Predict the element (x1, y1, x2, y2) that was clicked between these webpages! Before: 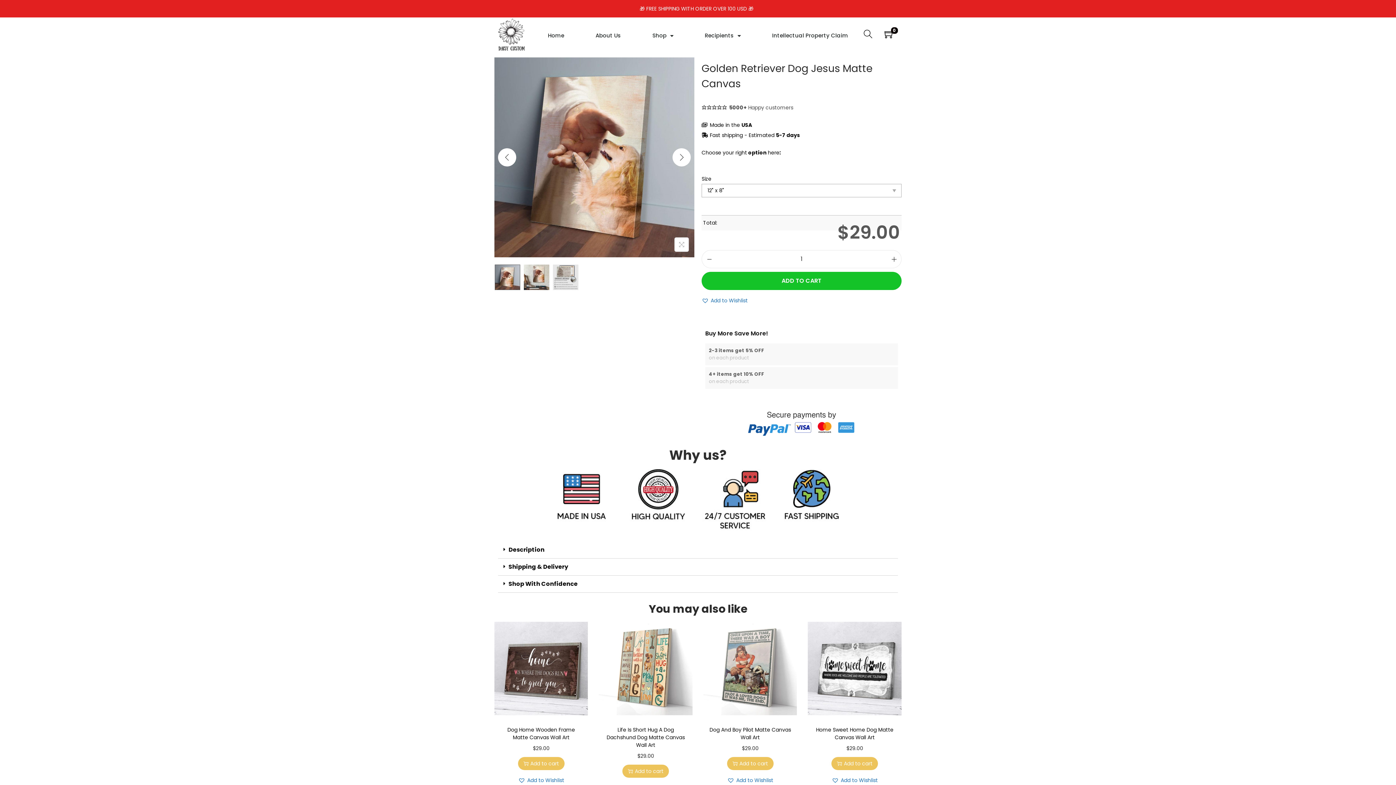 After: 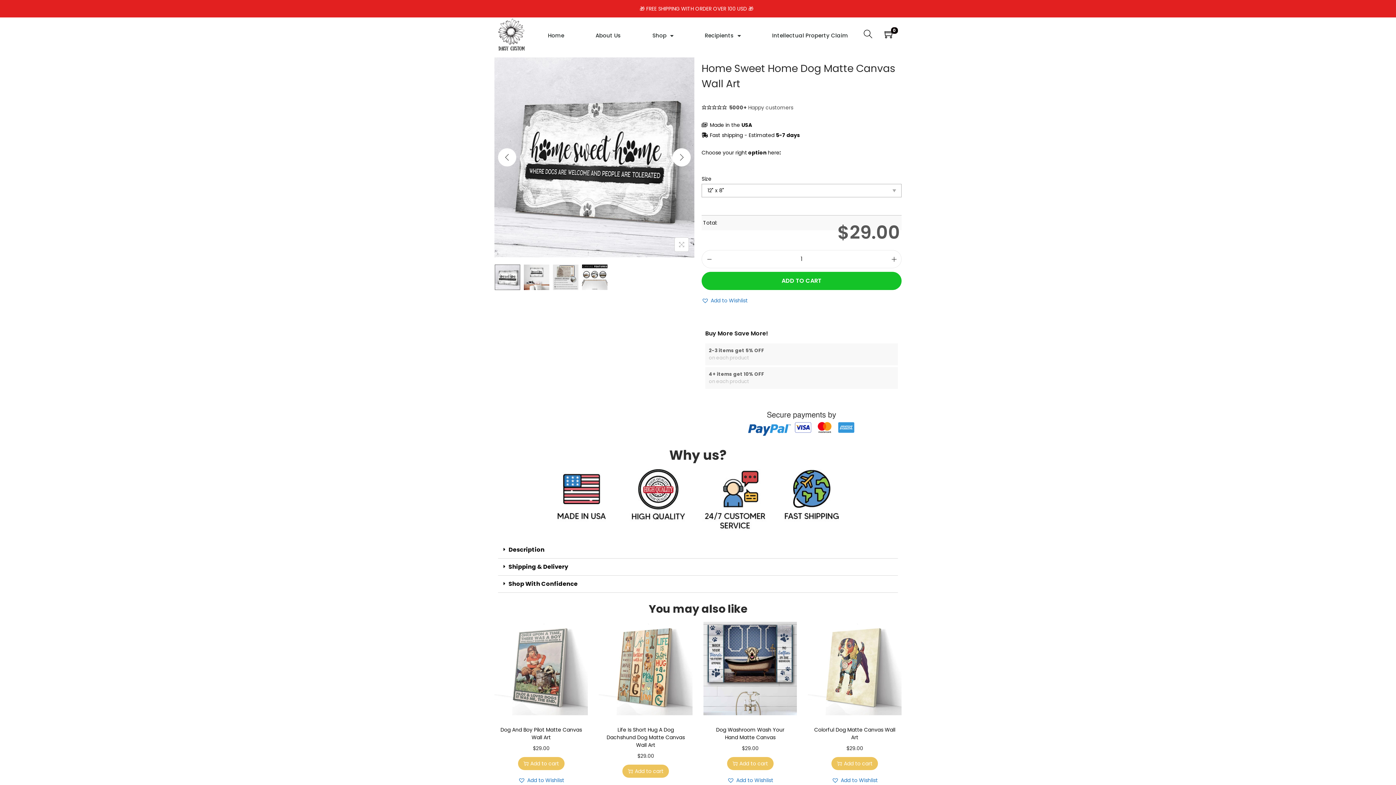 Action: bbox: (816, 726, 893, 741) label: Home Sweet Home Dog Matte Canvas Wall Art